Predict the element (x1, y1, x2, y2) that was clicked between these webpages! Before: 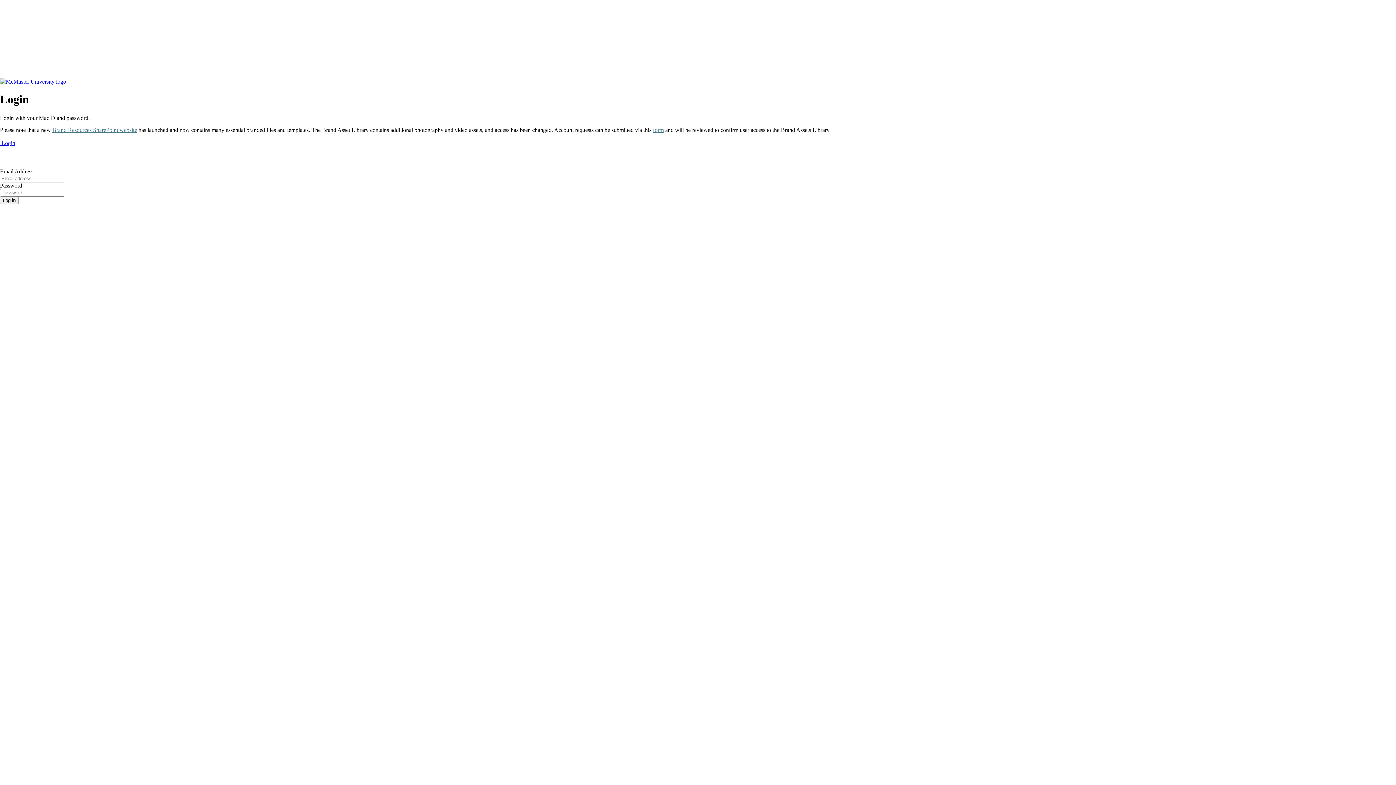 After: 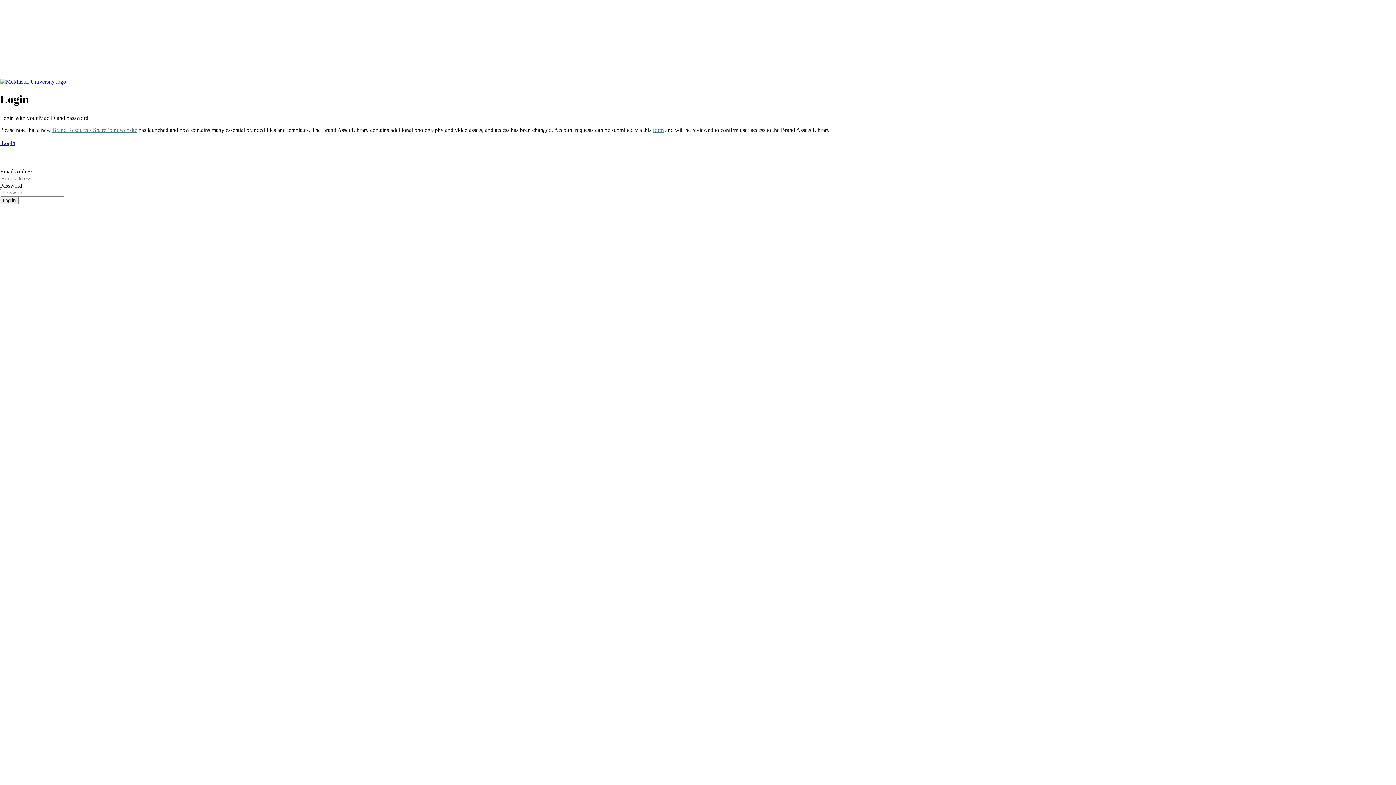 Action: bbox: (653, 126, 664, 132) label: form